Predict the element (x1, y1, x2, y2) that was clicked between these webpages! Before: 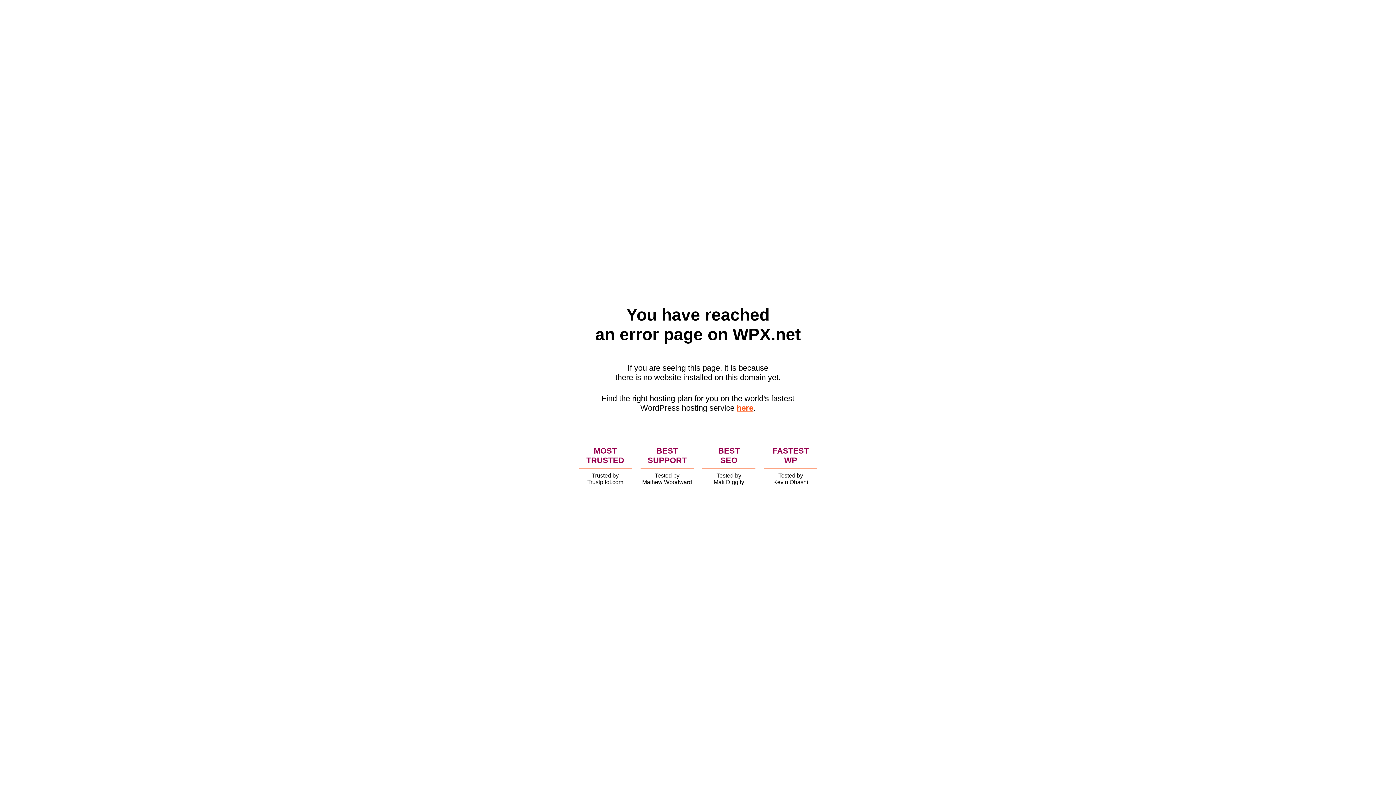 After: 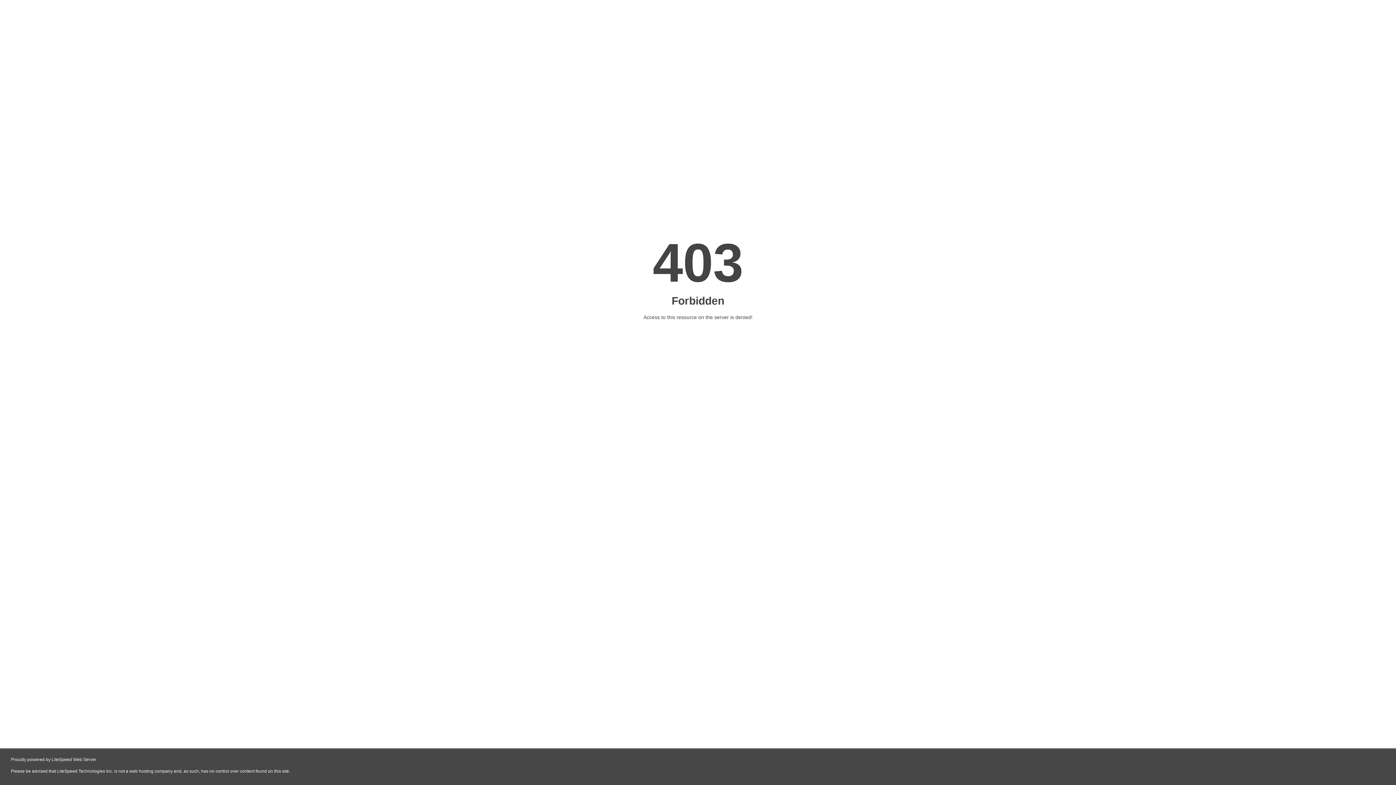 Action: bbox: (736, 403, 753, 412) label: here